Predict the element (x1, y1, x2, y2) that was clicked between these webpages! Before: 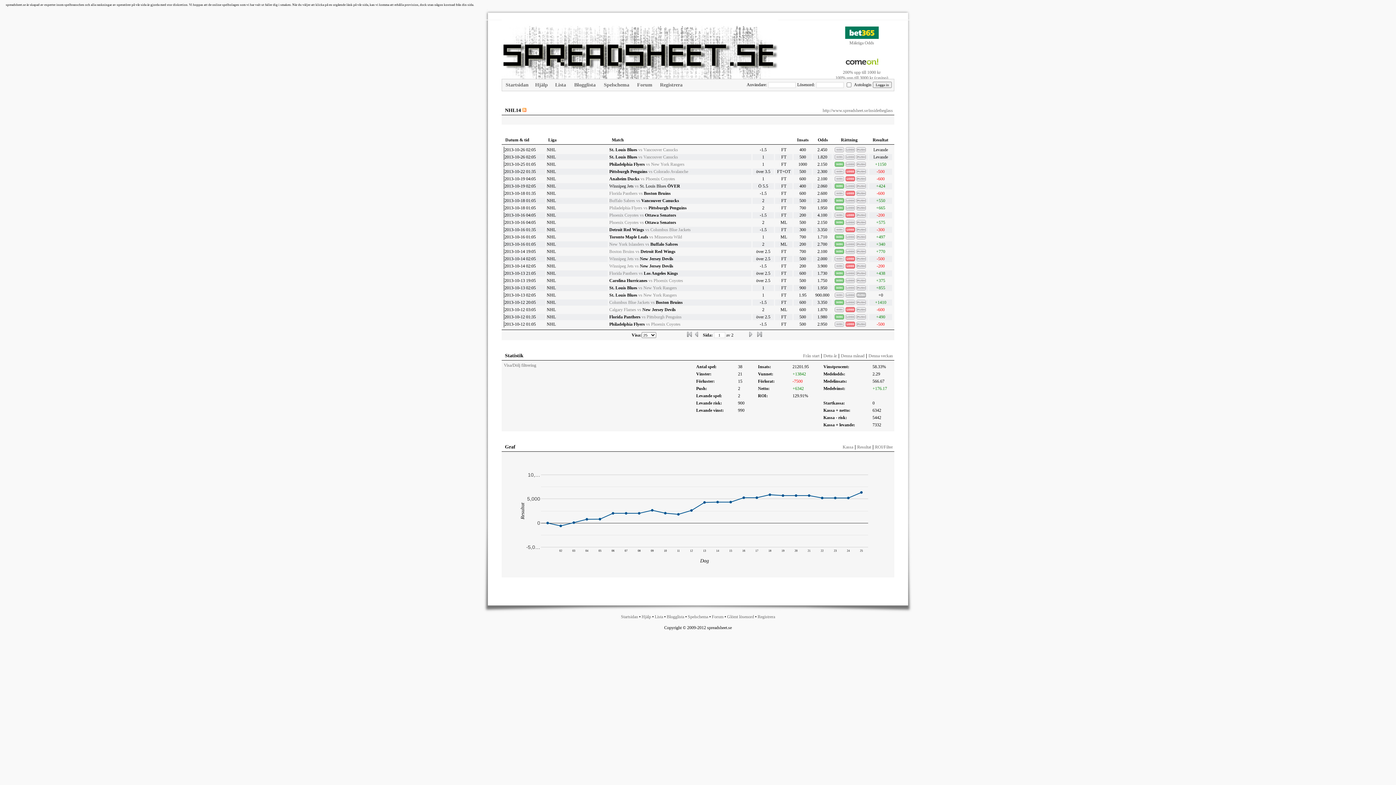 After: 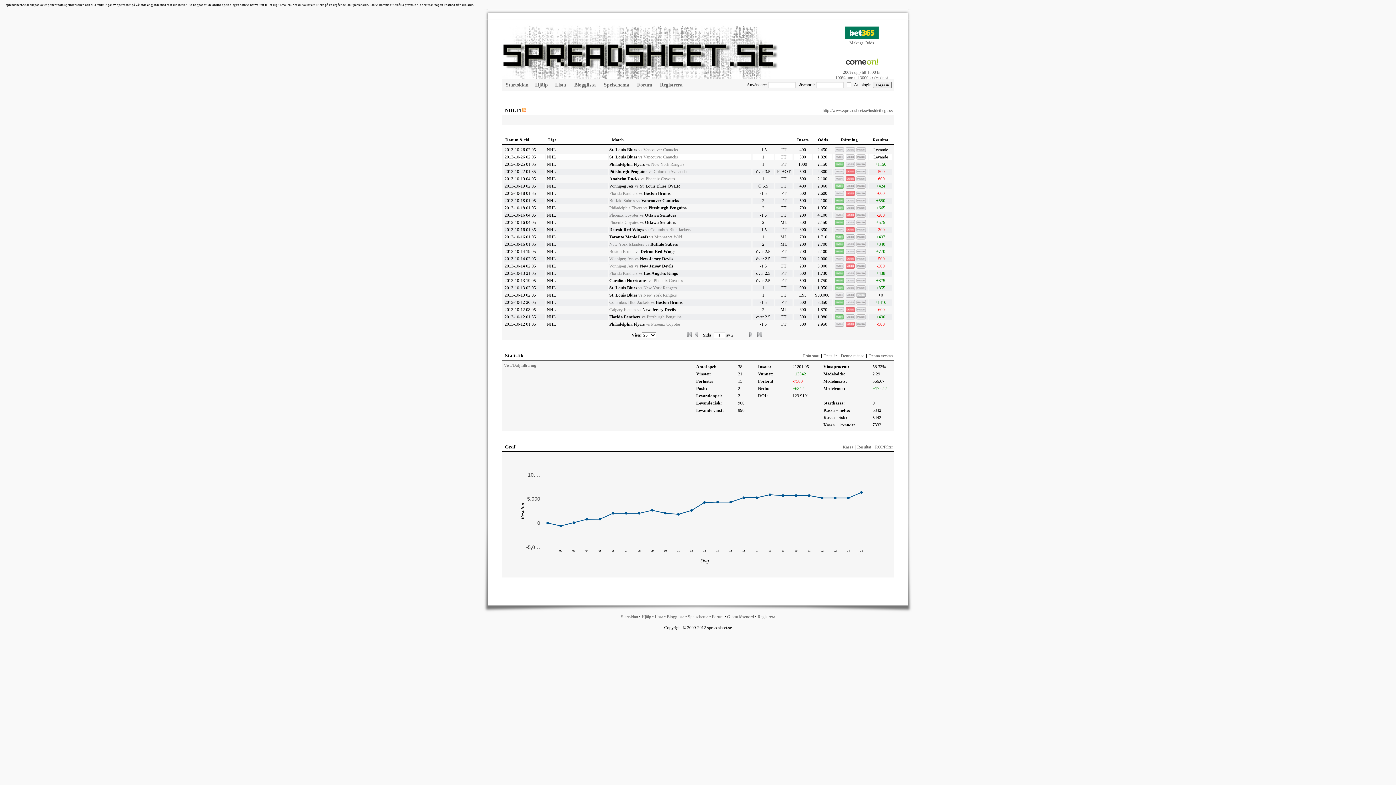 Action: bbox: (845, 154, 855, 159)